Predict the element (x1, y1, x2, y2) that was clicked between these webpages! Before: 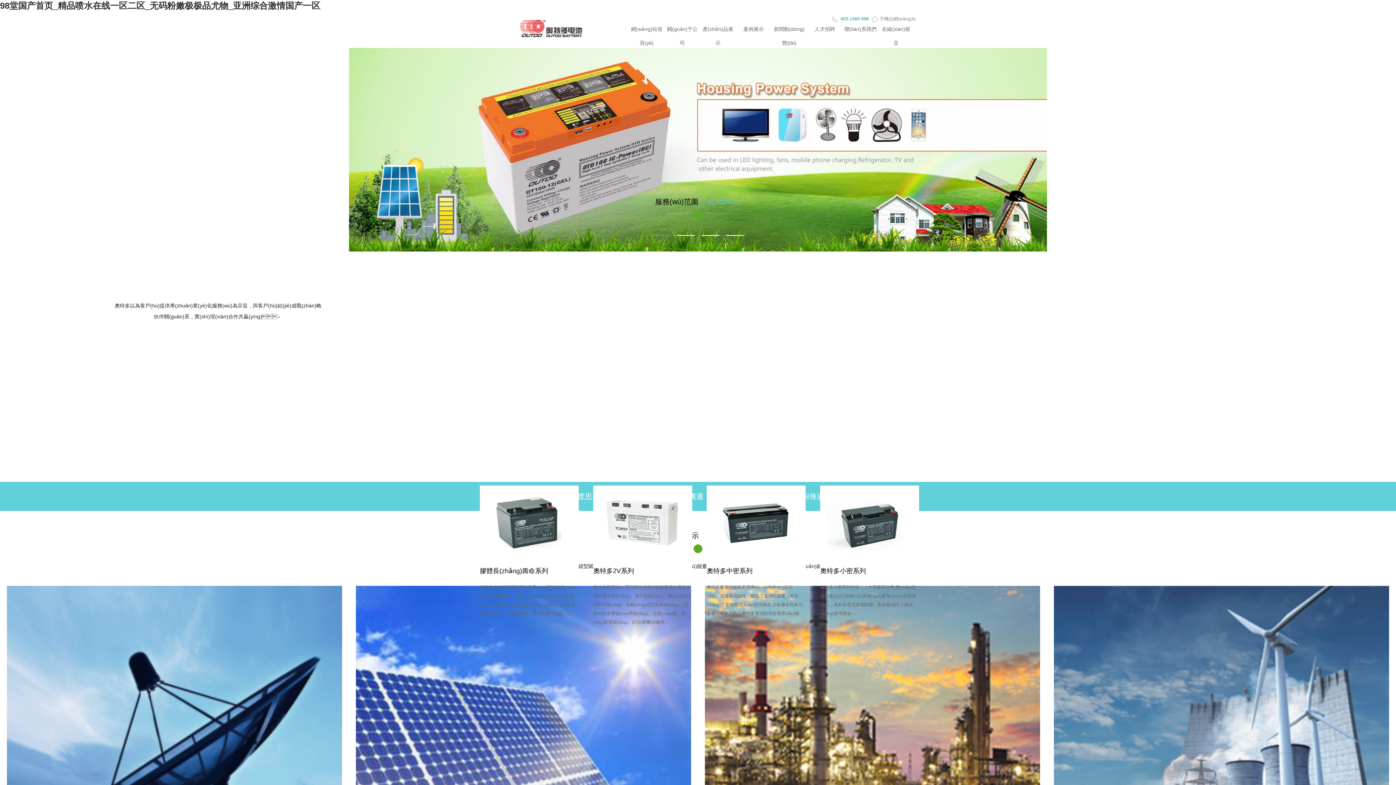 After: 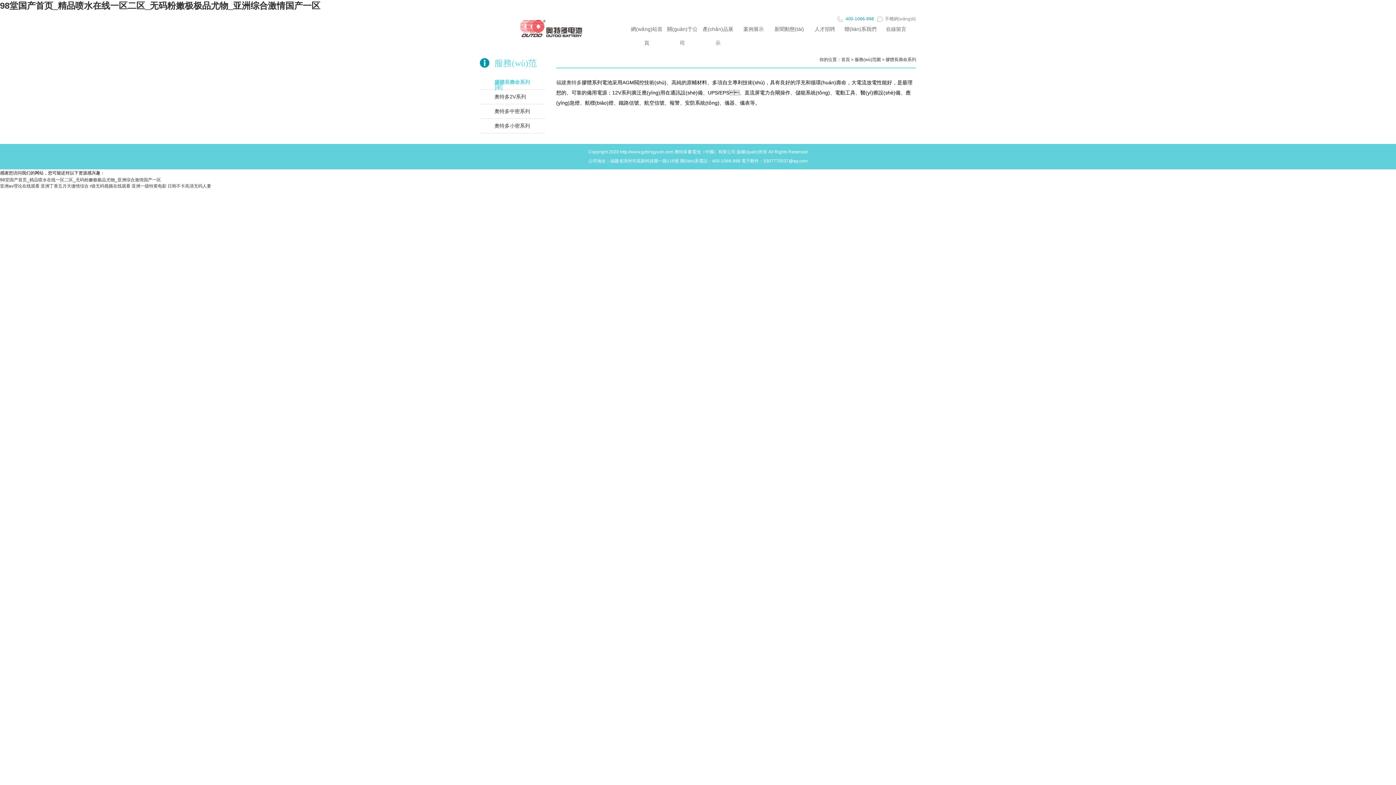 Action: bbox: (480, 567, 548, 574) label: 膠體長(zhǎng)壽命系列